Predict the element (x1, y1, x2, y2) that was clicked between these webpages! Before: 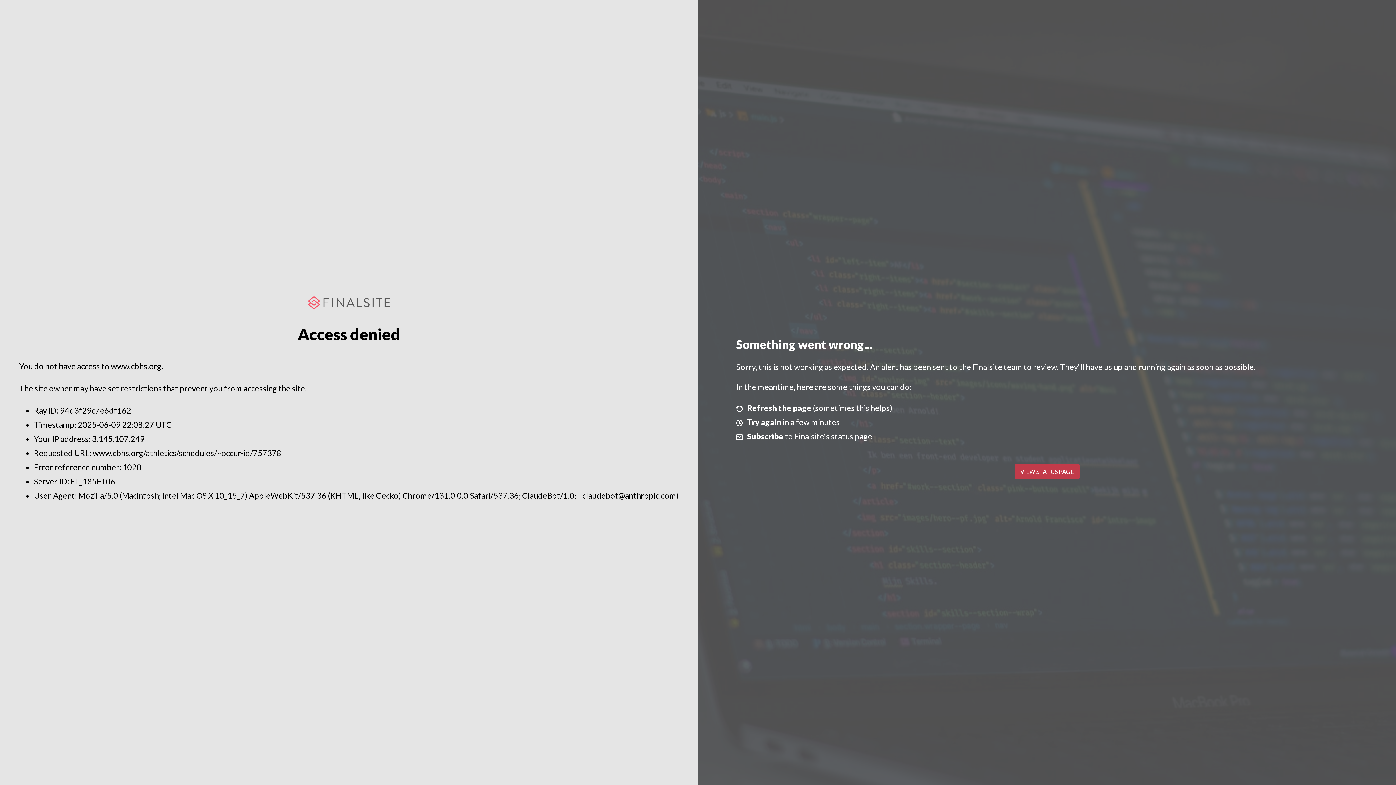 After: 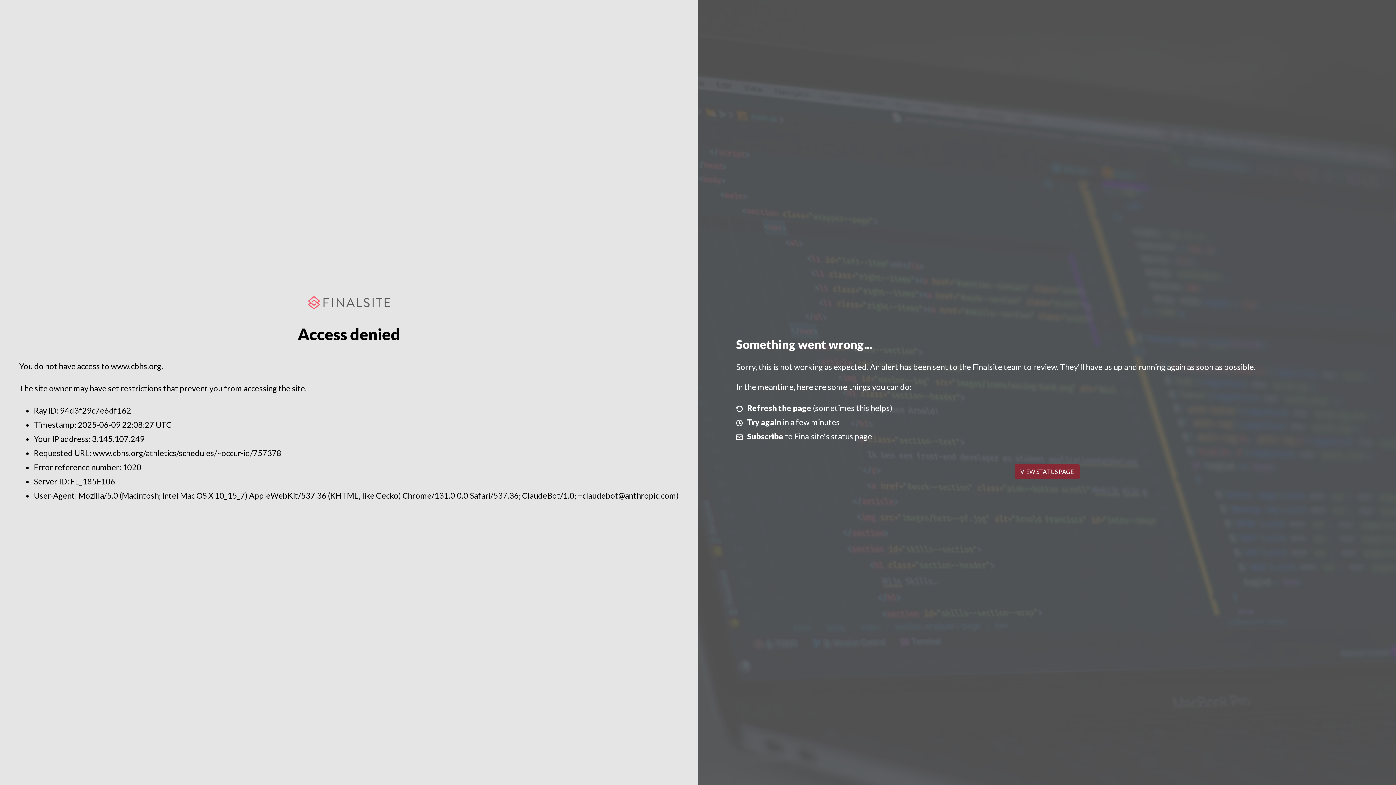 Action: bbox: (1014, 464, 1079, 479) label: VIEW STATUS PAGE